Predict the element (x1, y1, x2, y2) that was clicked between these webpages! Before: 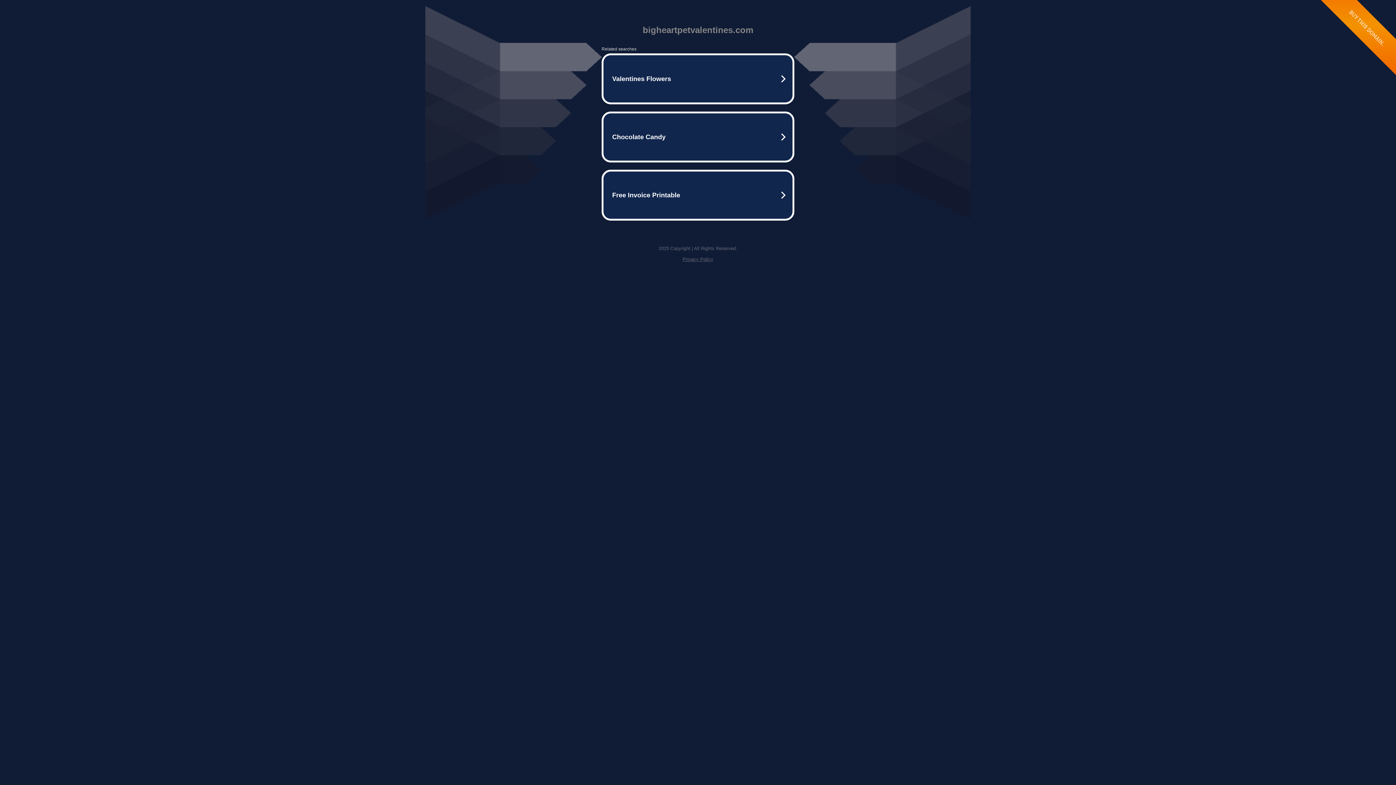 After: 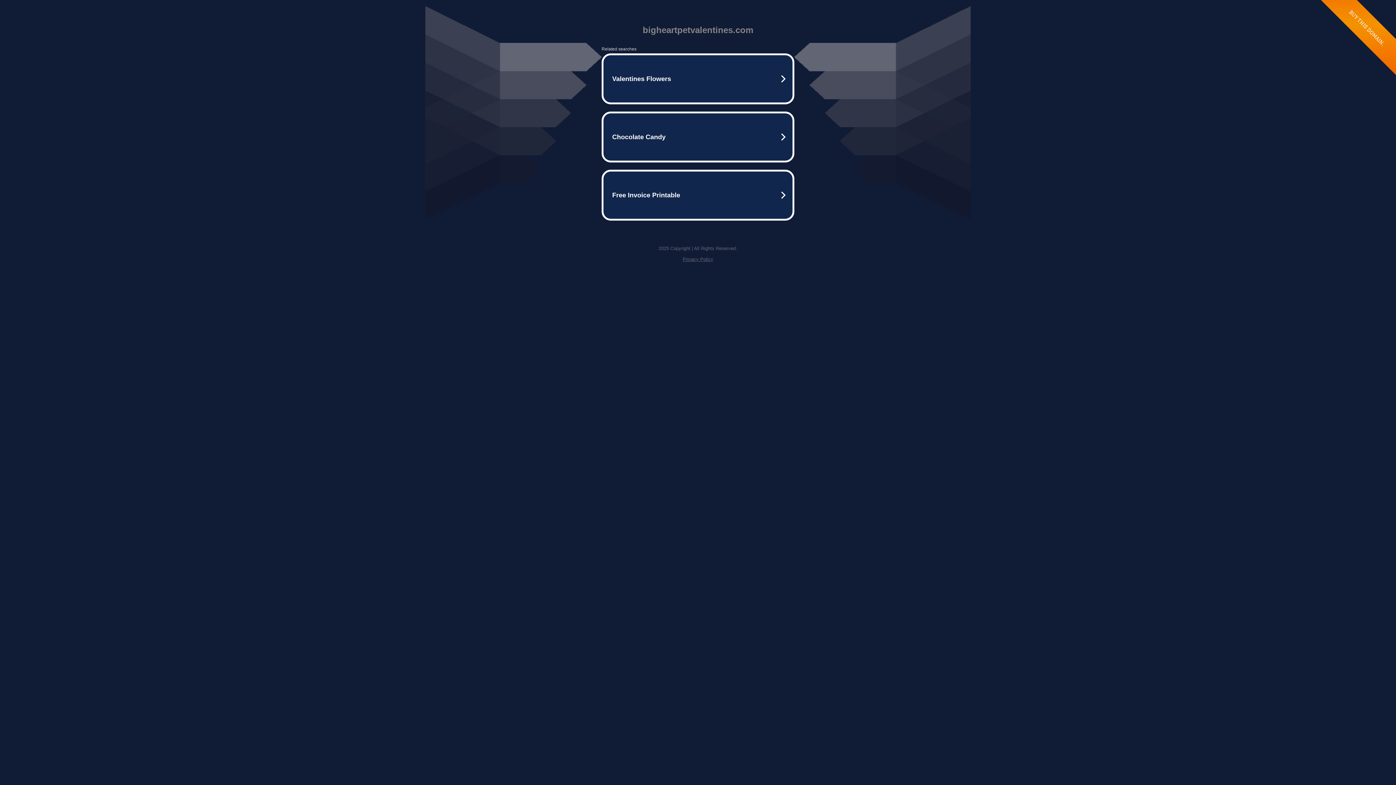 Action: bbox: (682, 256, 713, 262) label: Privacy Policy